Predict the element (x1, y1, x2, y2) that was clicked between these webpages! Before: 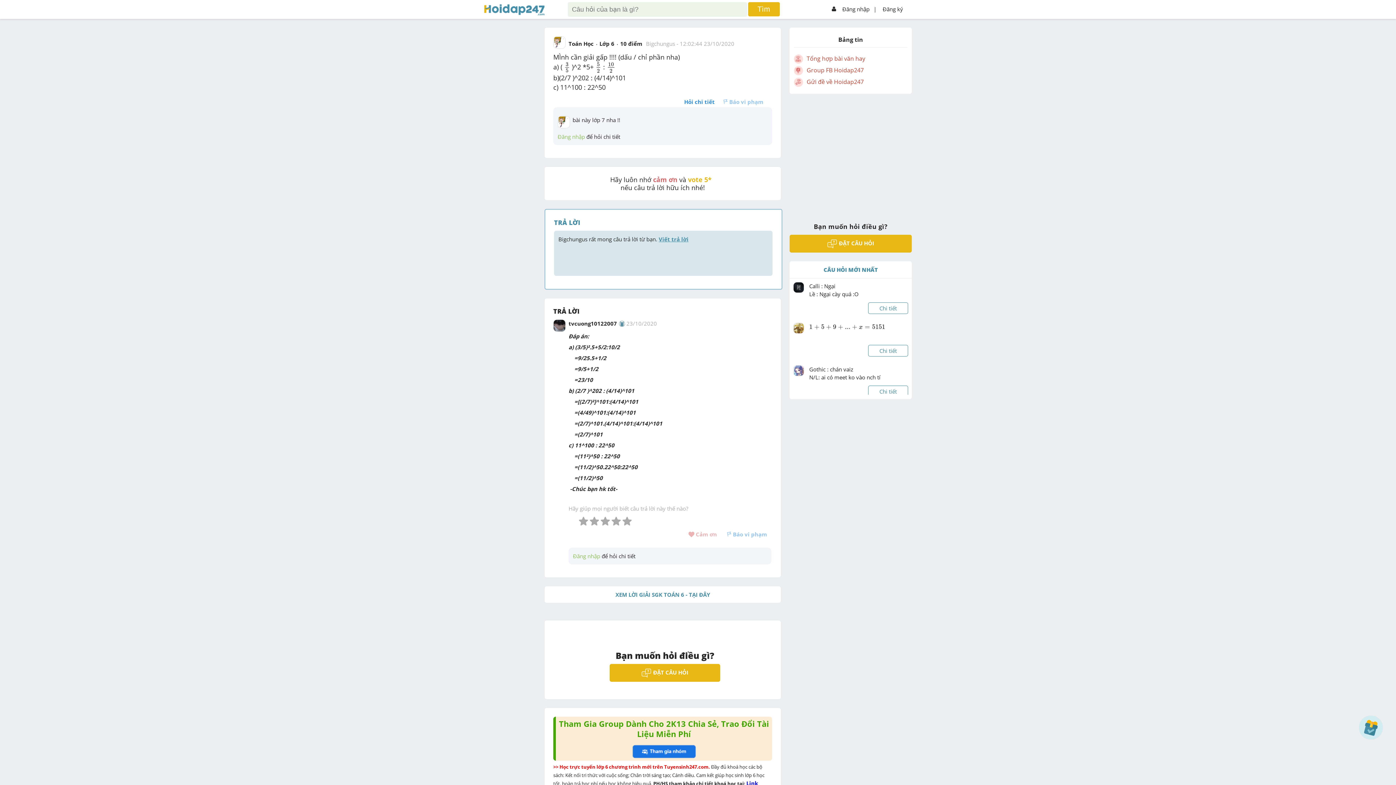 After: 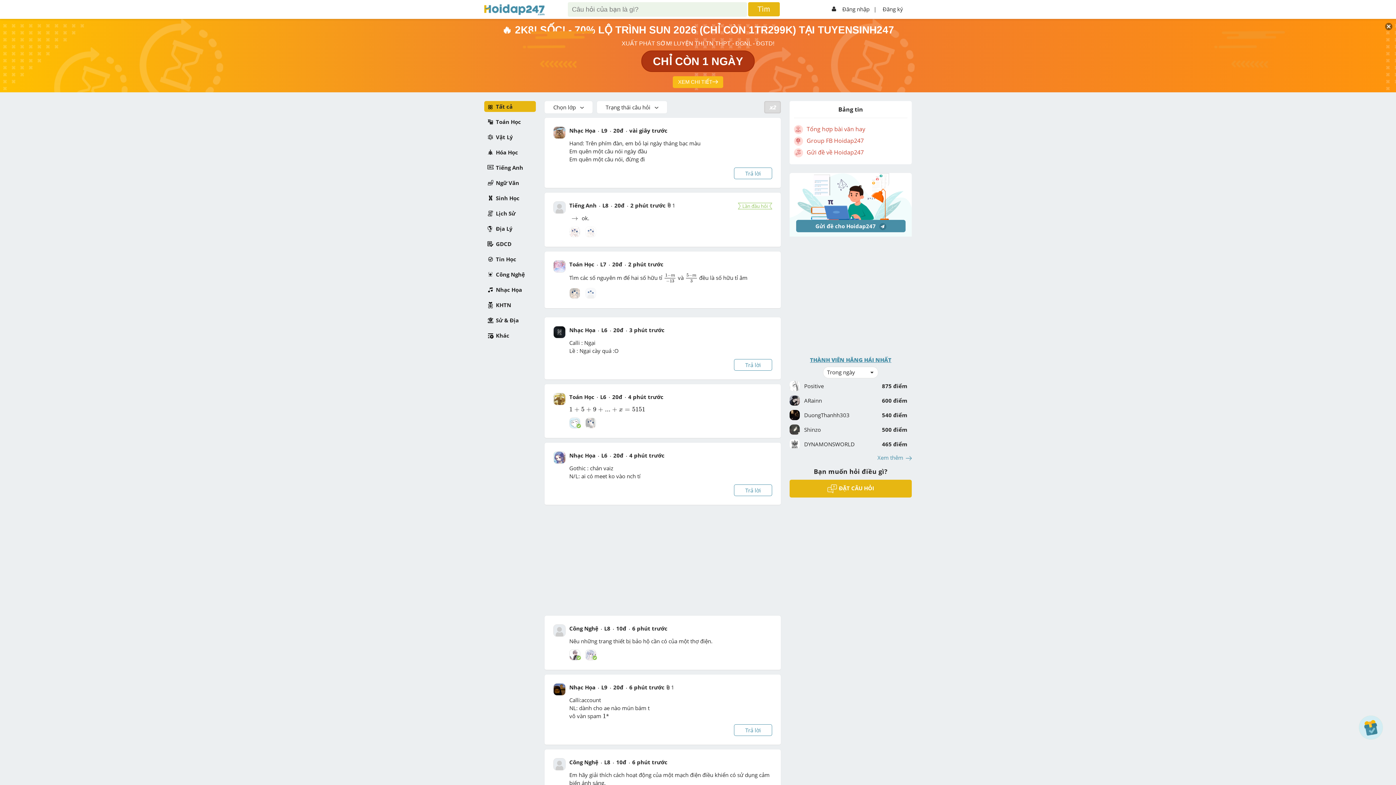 Action: bbox: (484, 4, 544, 15)